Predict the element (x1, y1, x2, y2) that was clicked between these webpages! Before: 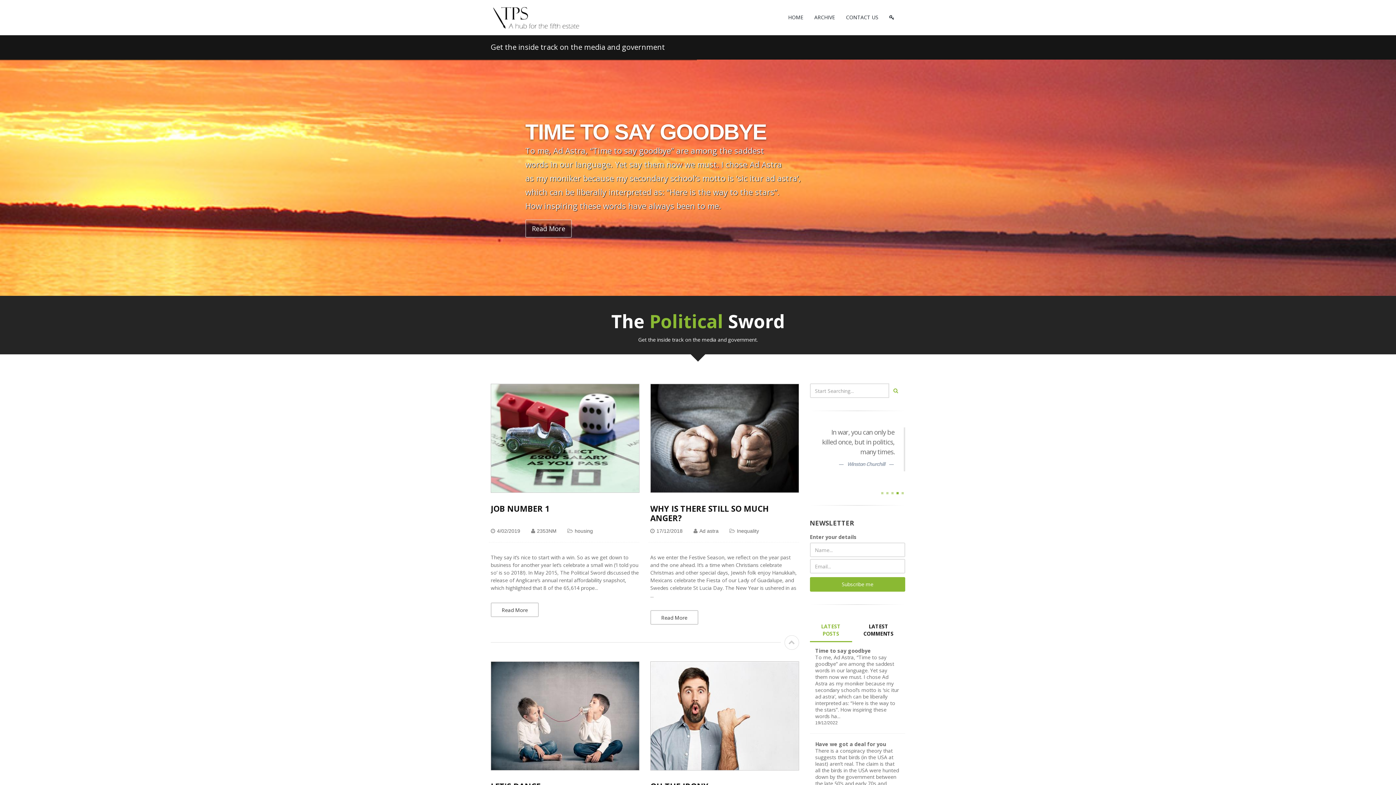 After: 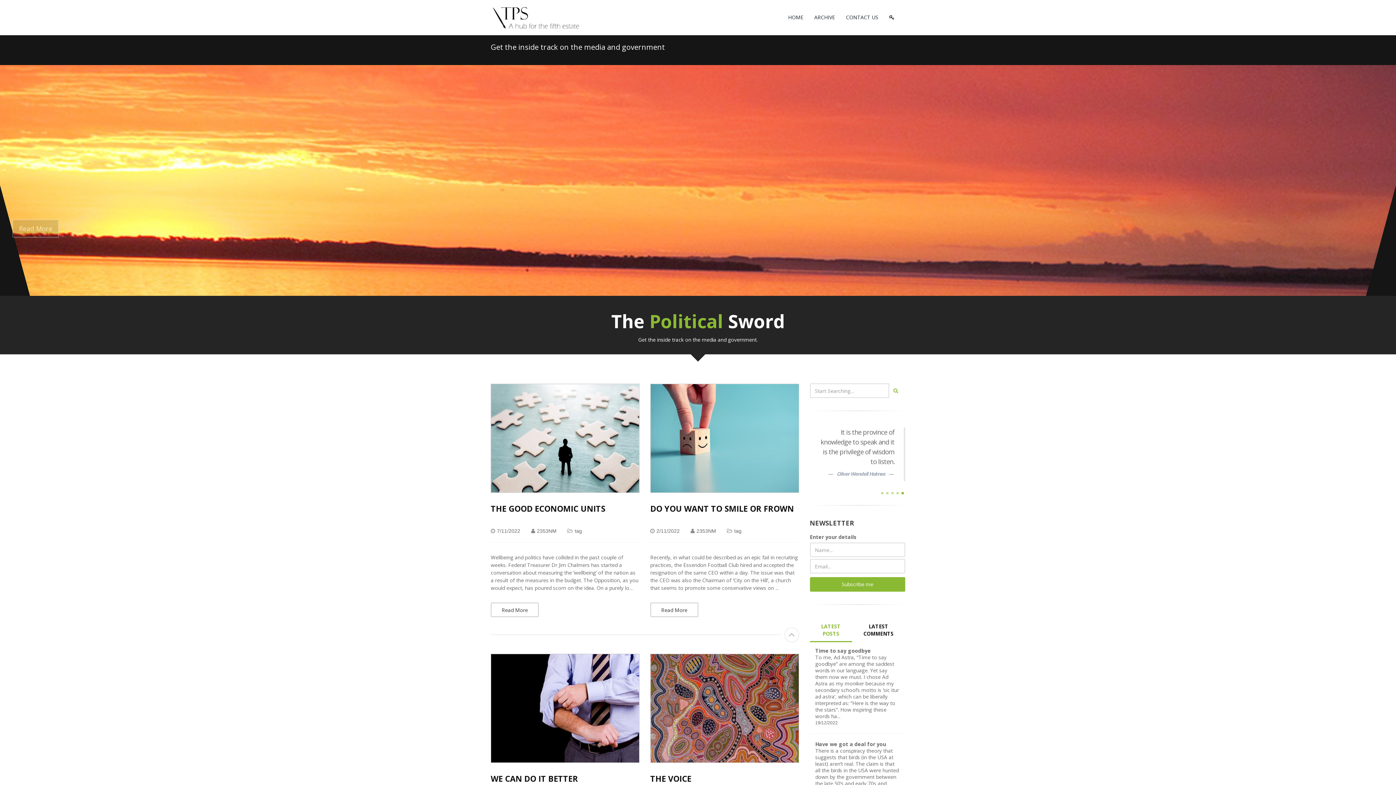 Action: bbox: (490, 0, 609, 34)